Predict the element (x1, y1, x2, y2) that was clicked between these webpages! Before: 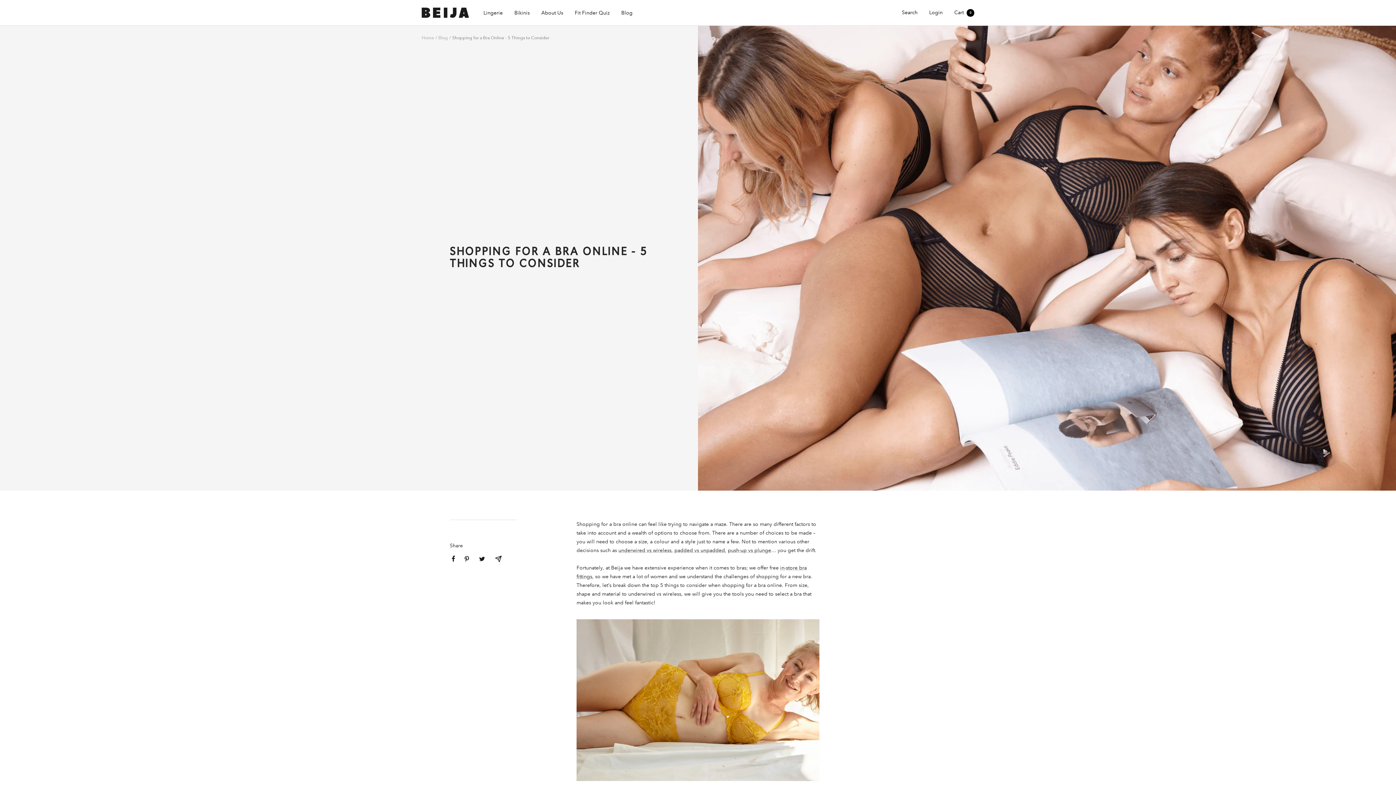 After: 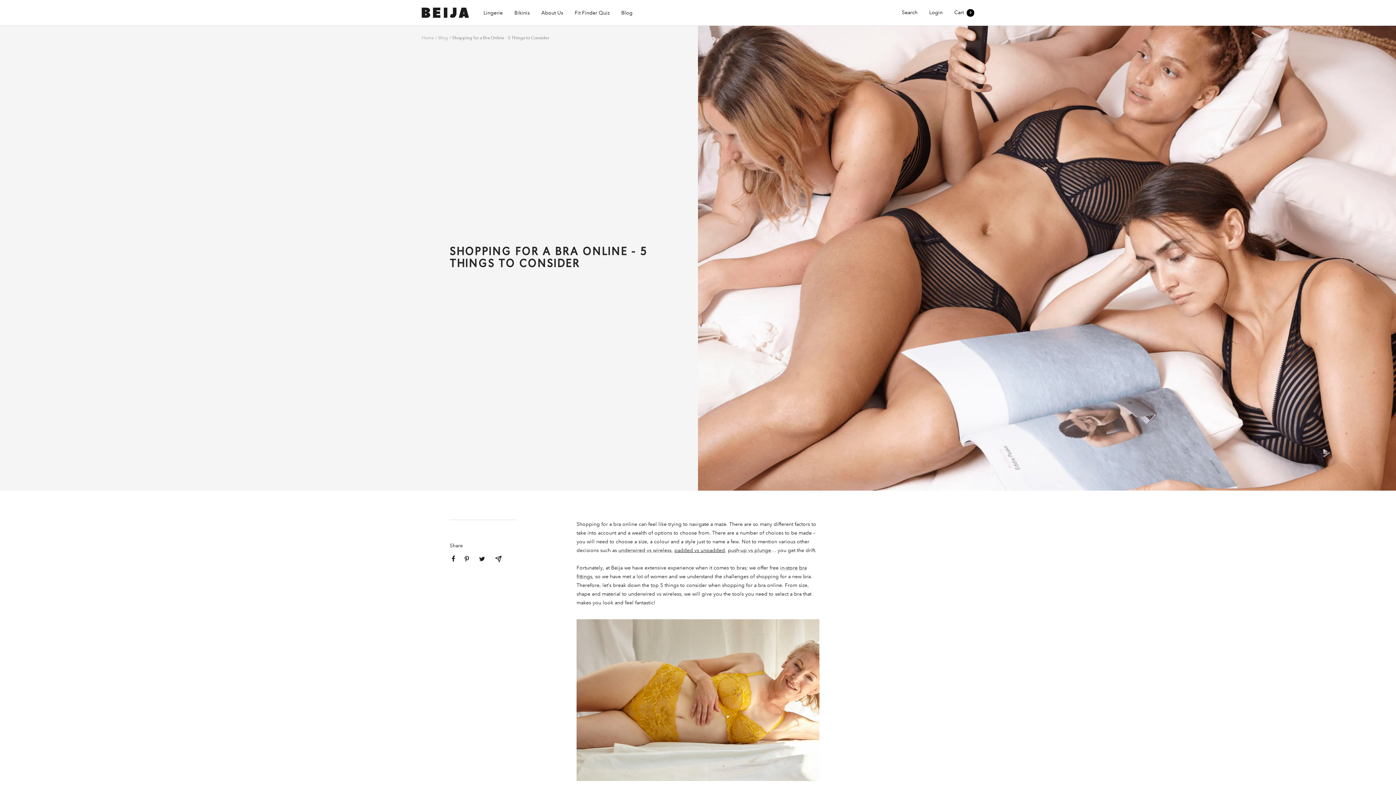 Action: bbox: (674, 547, 725, 553) label: padded vs unpadded